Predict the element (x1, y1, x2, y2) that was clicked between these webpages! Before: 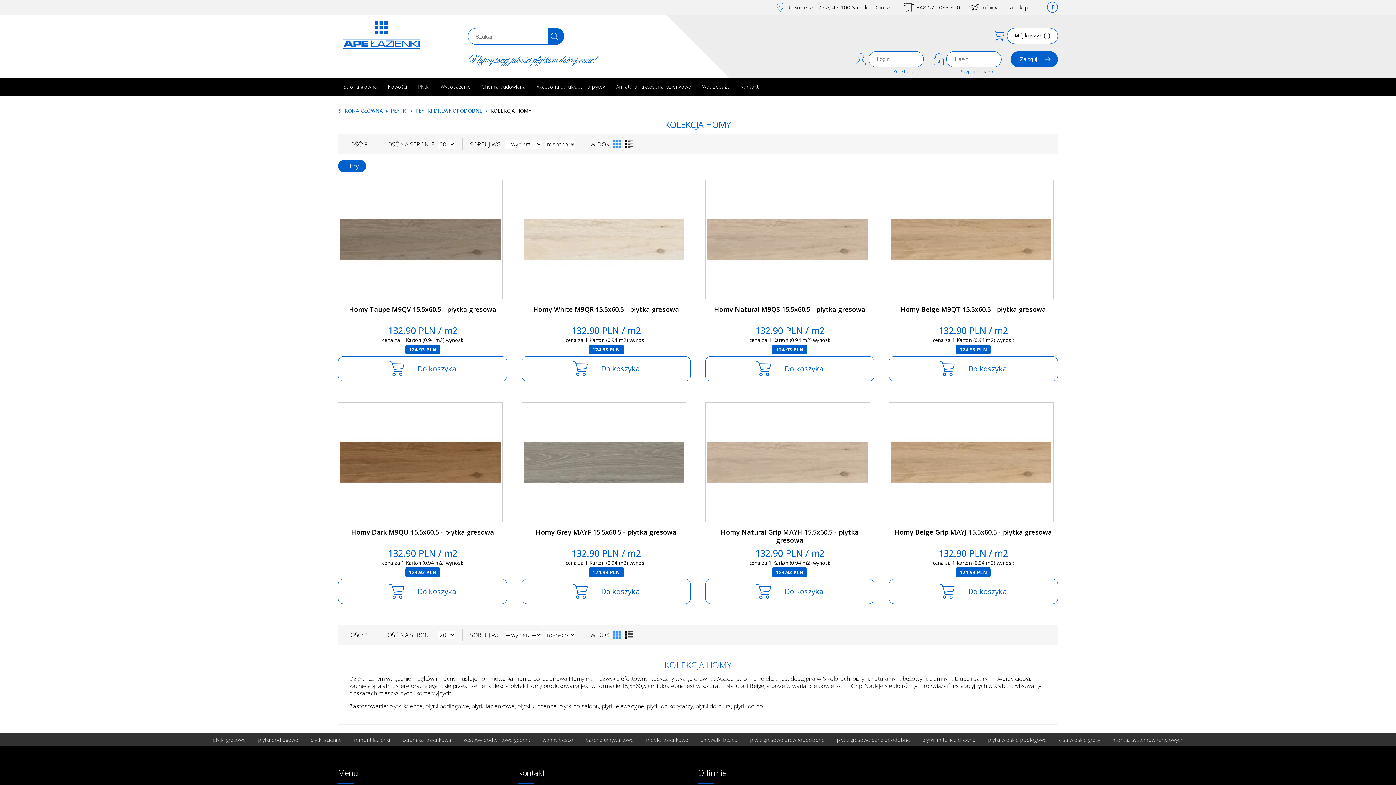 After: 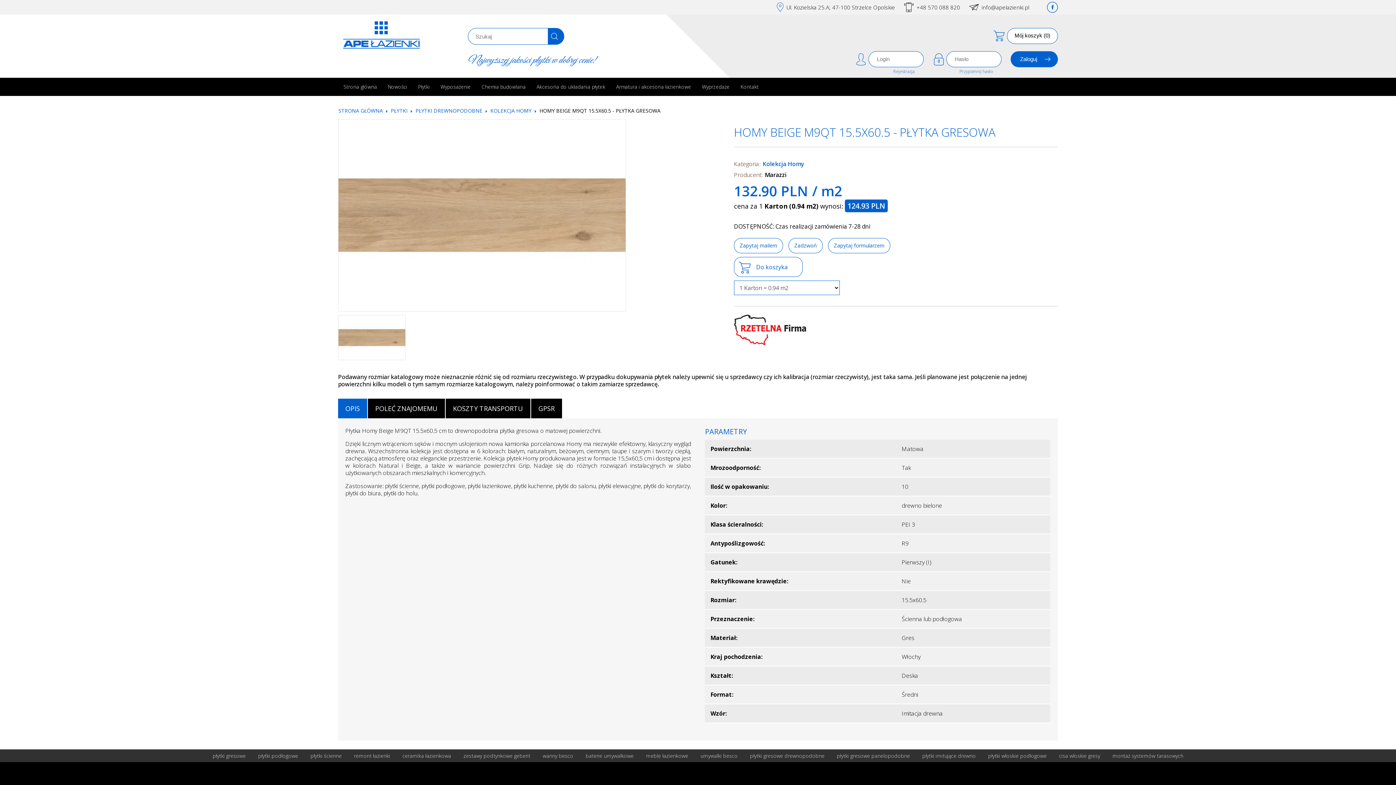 Action: bbox: (900, 305, 1046, 313) label: Homy Beige M9QT 15.5x60.5 - płytka gresowa